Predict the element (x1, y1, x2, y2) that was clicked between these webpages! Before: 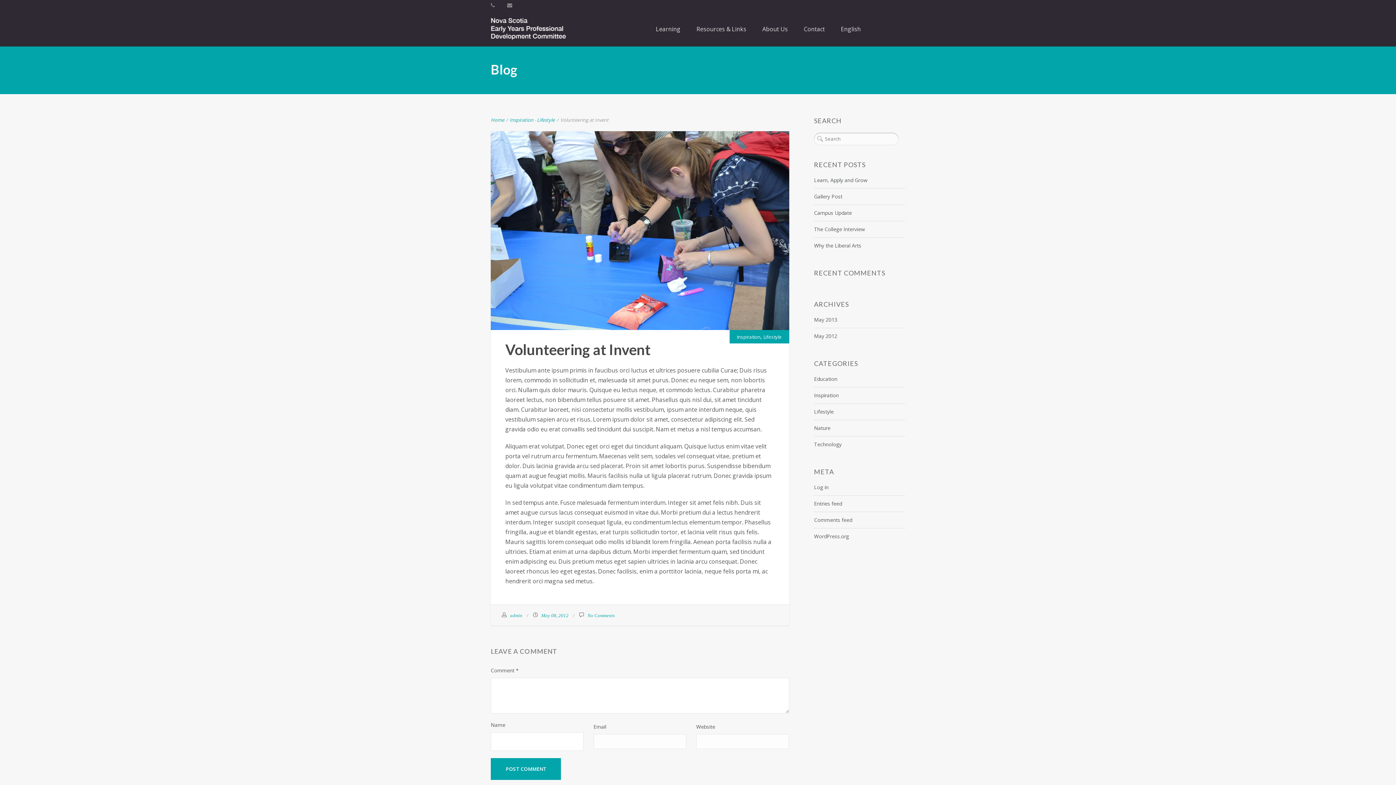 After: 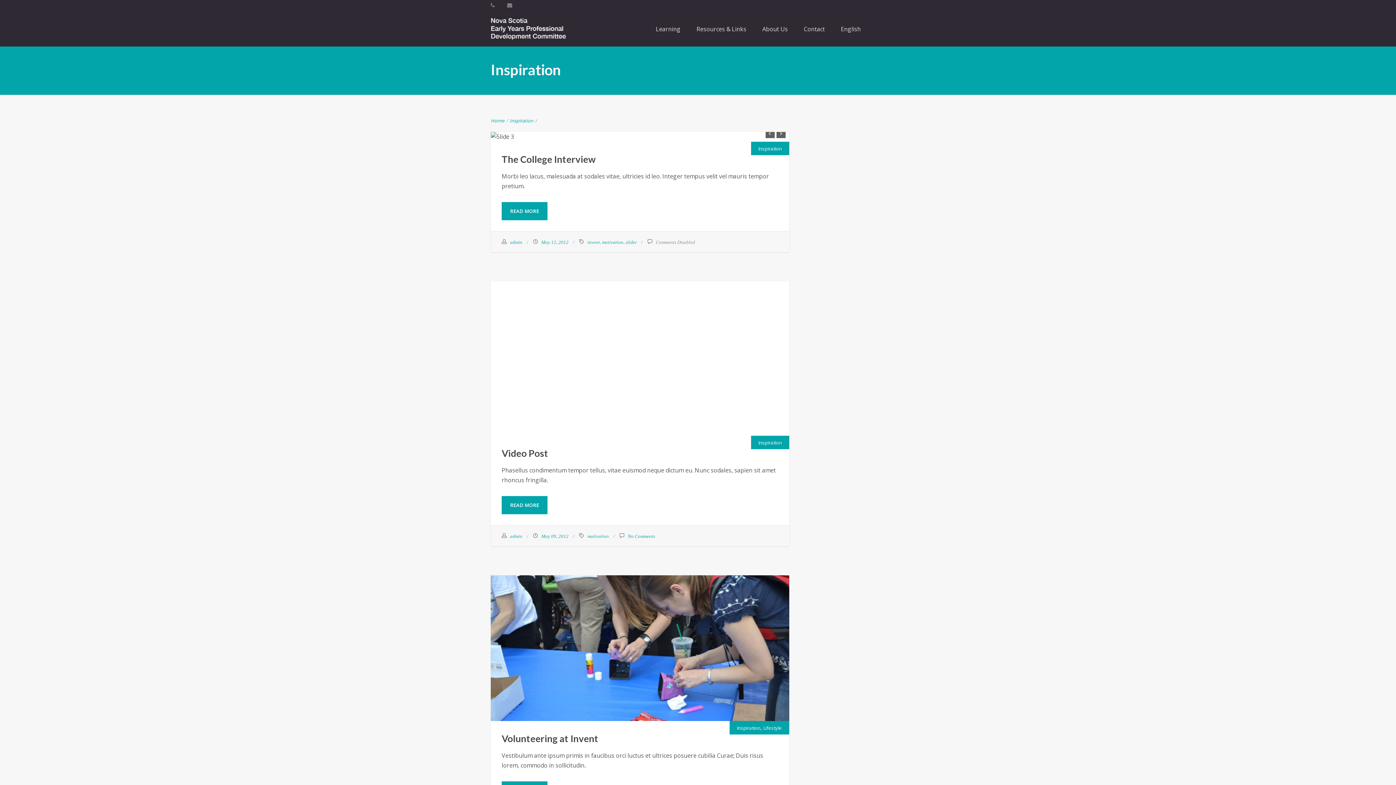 Action: label: Inspiration bbox: (509, 116, 533, 123)